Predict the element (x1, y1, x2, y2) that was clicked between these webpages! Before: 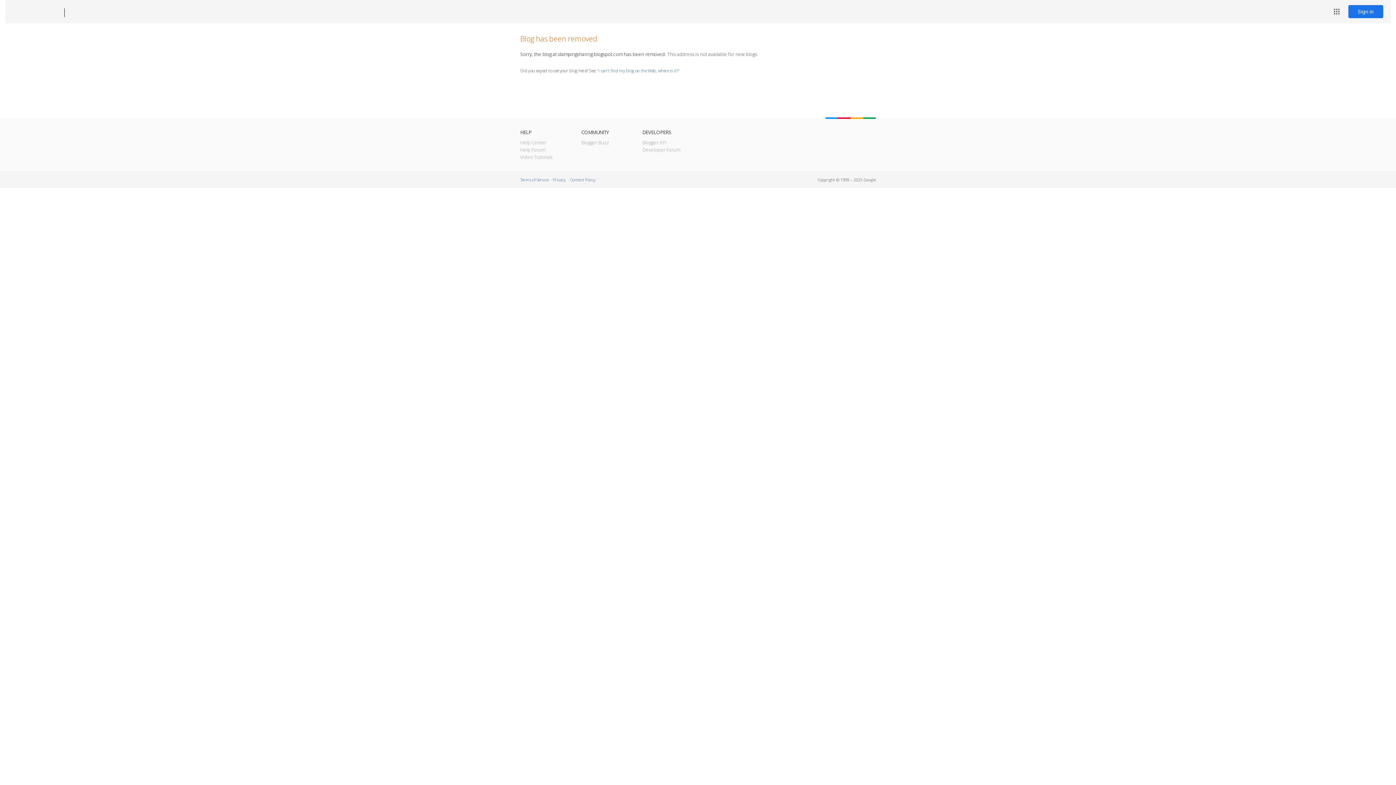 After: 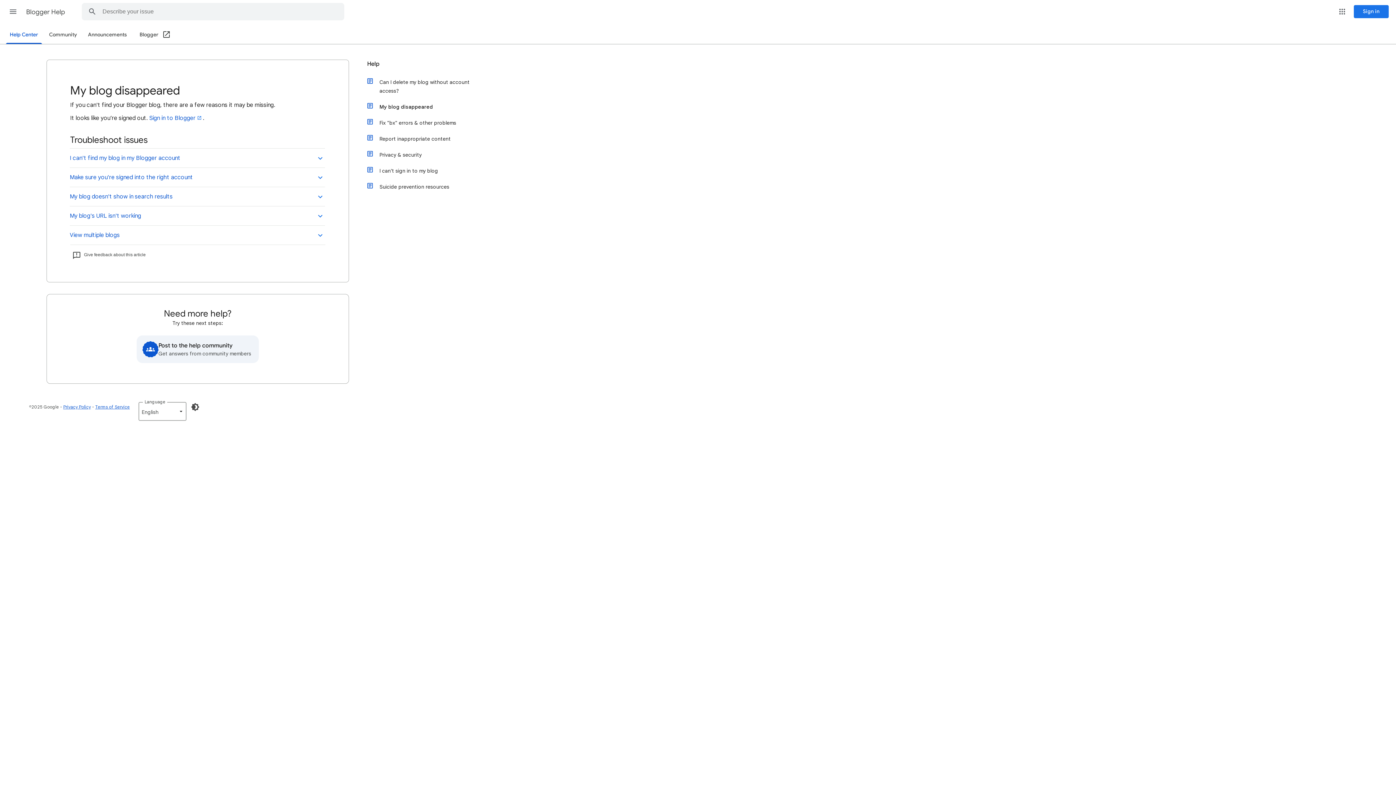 Action: bbox: (598, 67, 678, 73) label: I can't find my blog on the Web, where is it?